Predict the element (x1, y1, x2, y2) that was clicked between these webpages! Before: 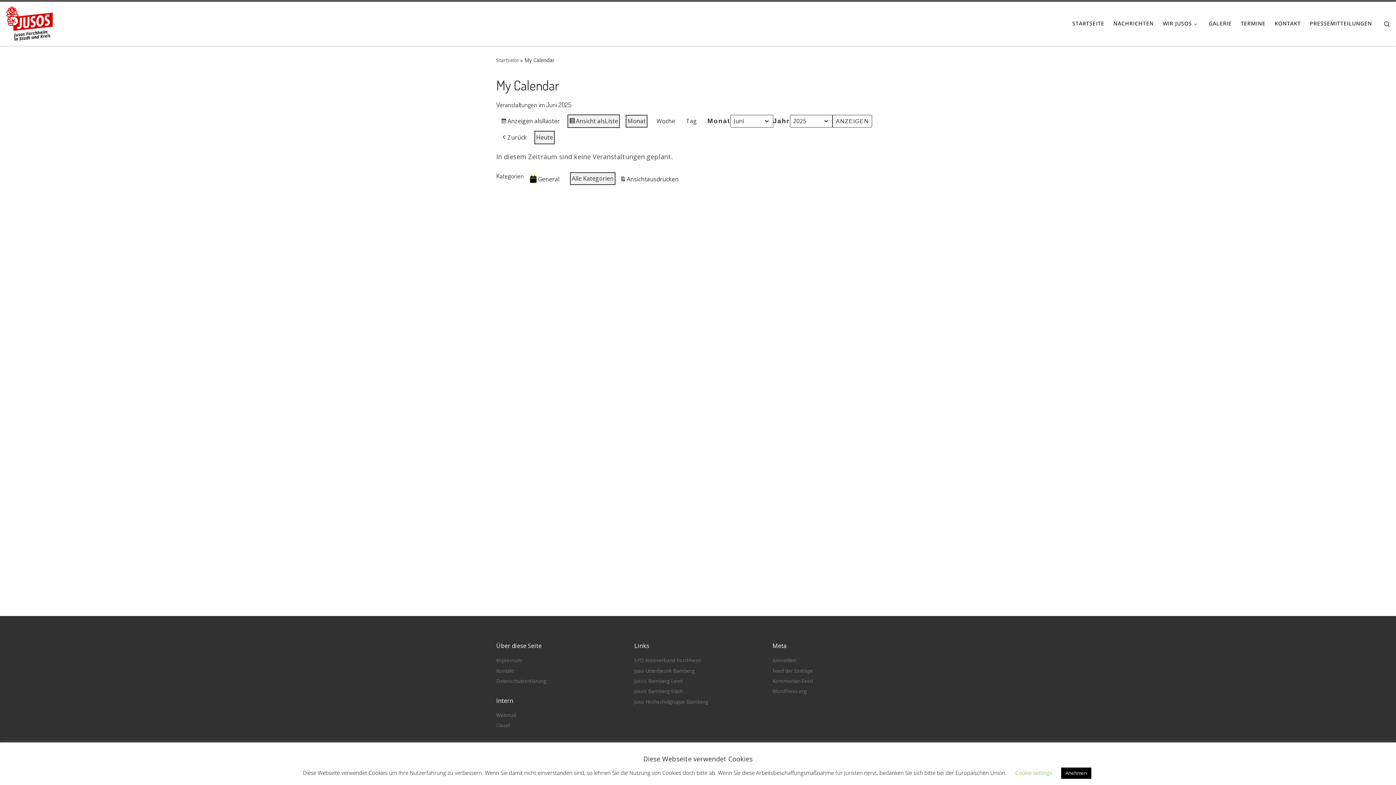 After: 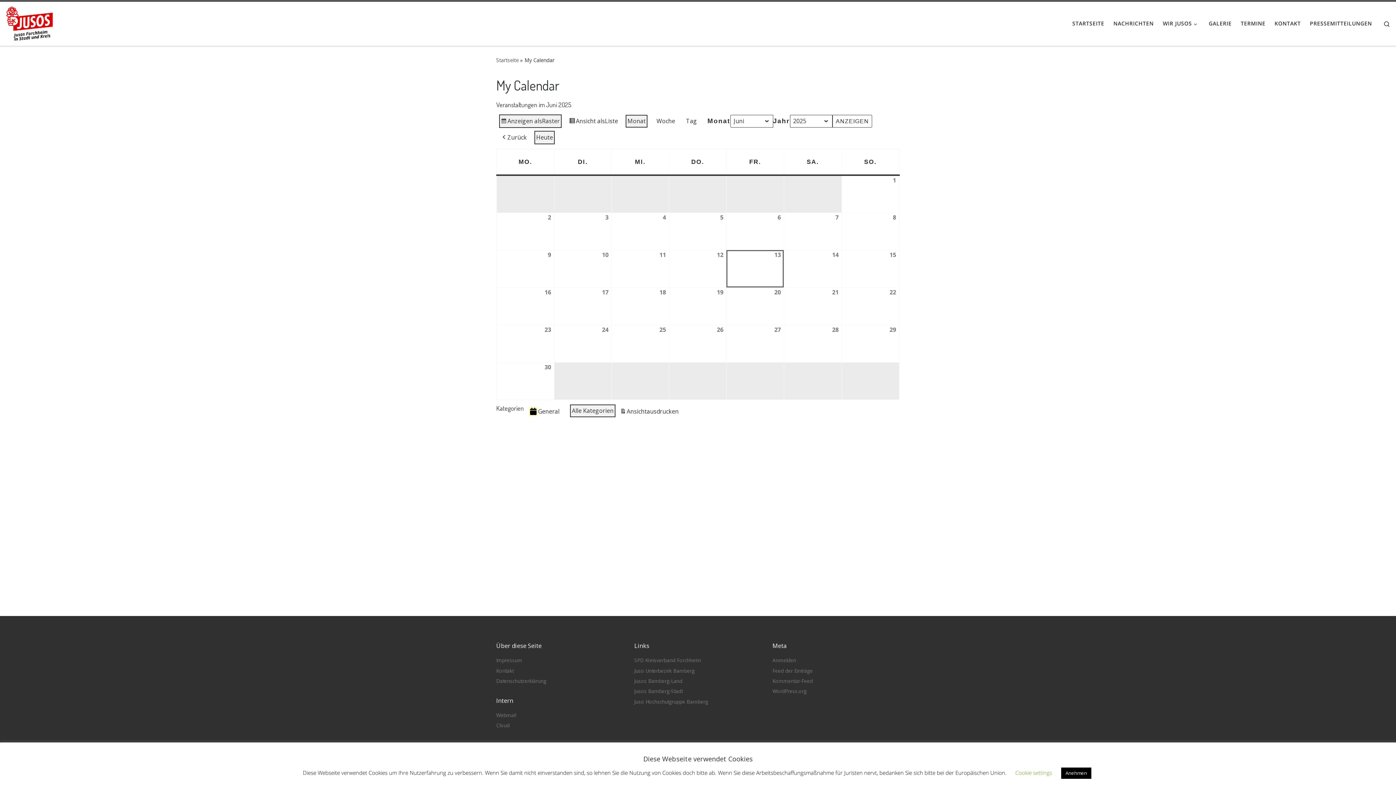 Action: label: TERMINE bbox: (1238, 16, 1268, 31)